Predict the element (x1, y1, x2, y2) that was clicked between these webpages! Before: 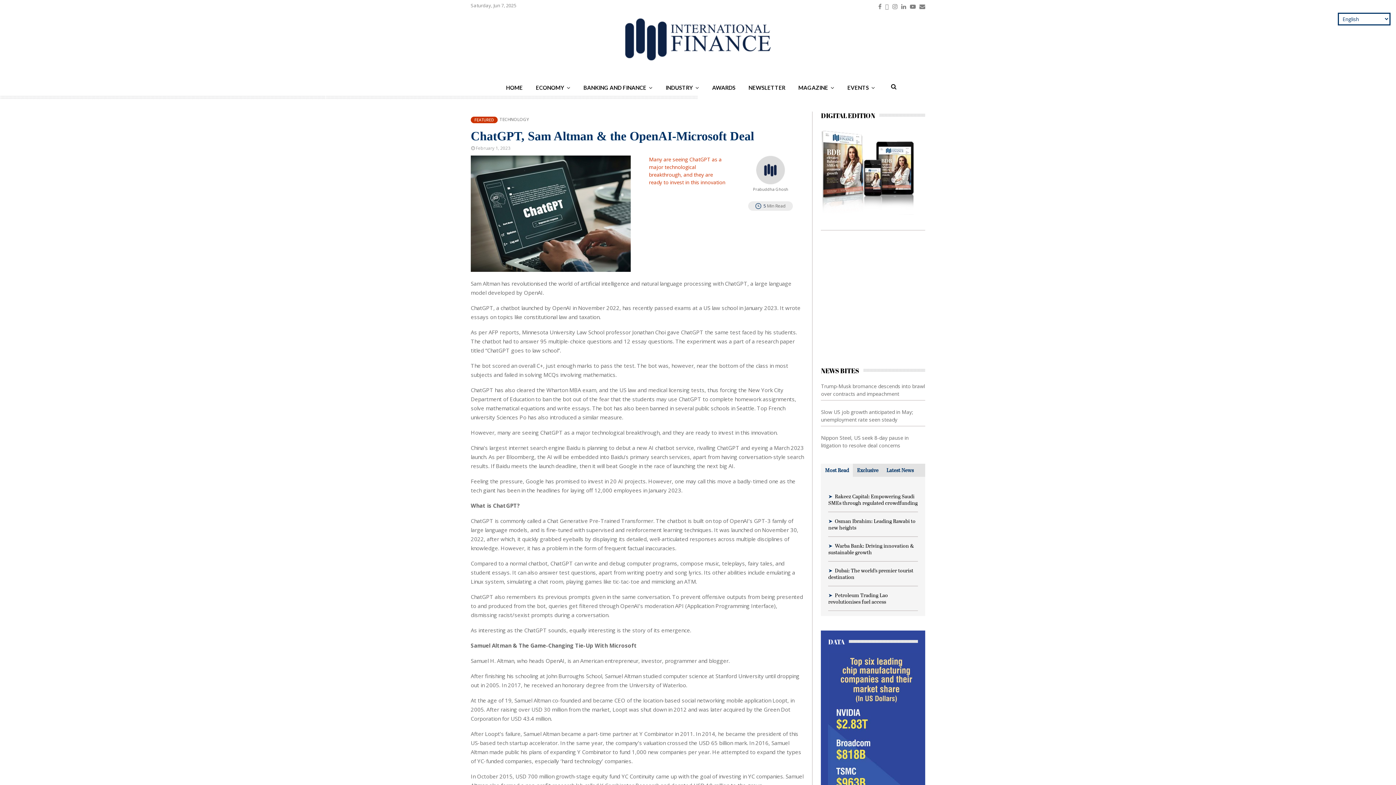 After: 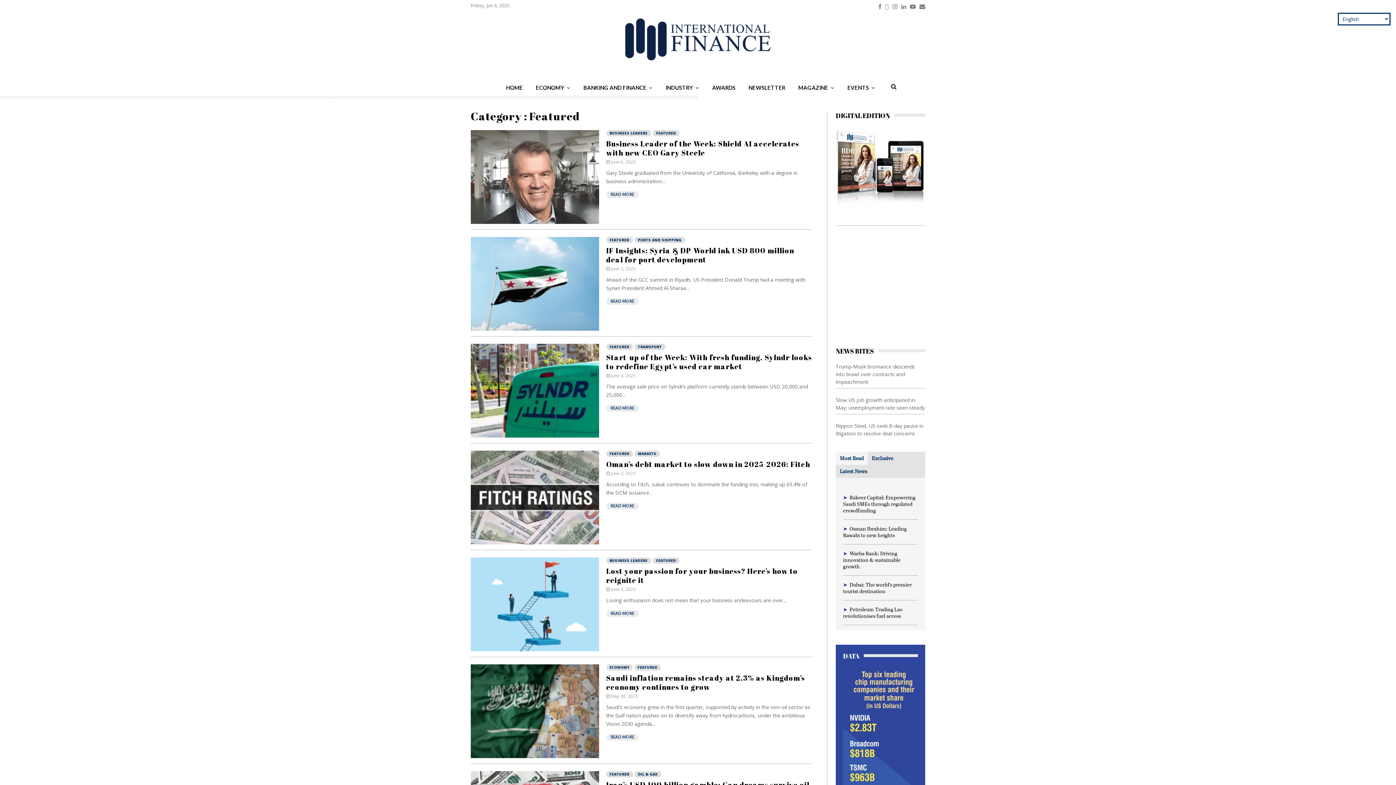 Action: bbox: (470, 116, 497, 123) label: FEATURED